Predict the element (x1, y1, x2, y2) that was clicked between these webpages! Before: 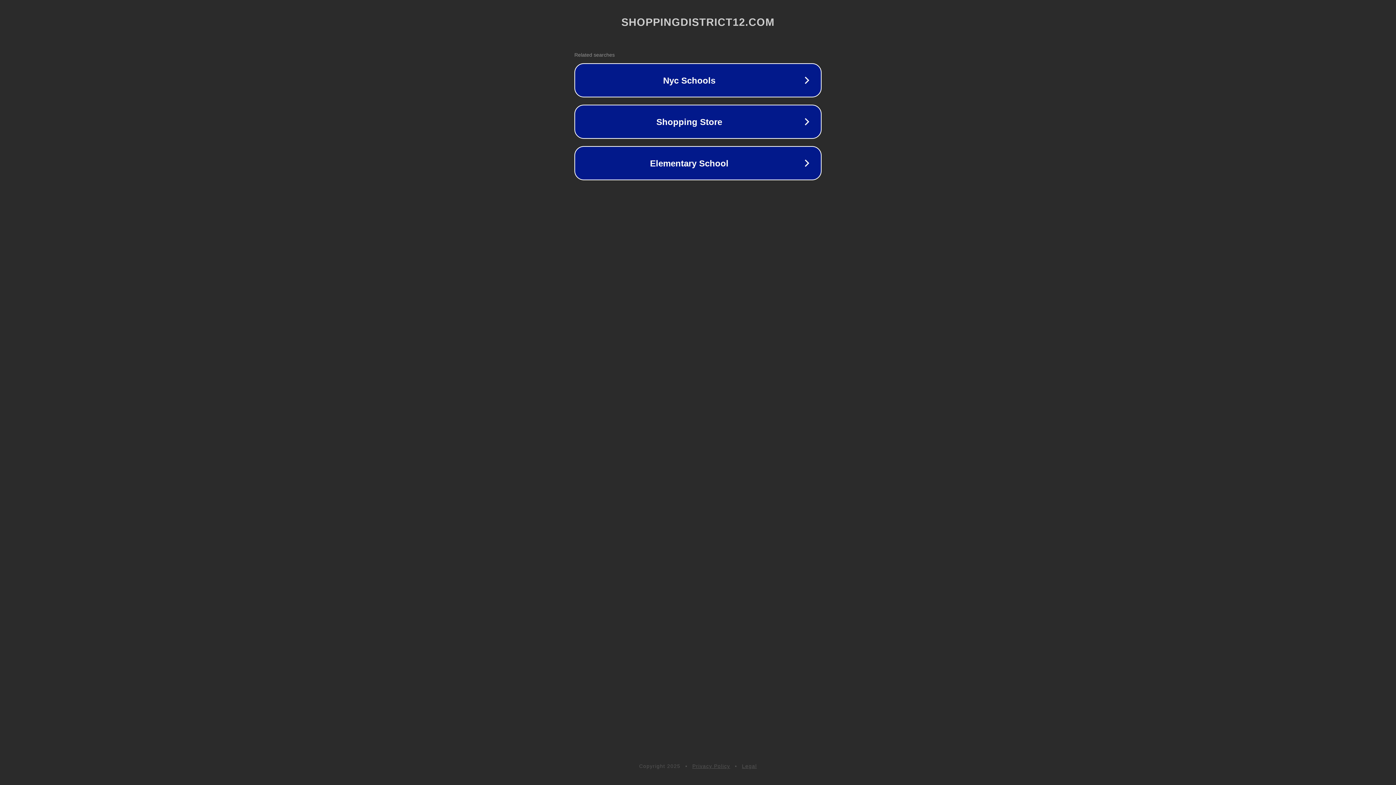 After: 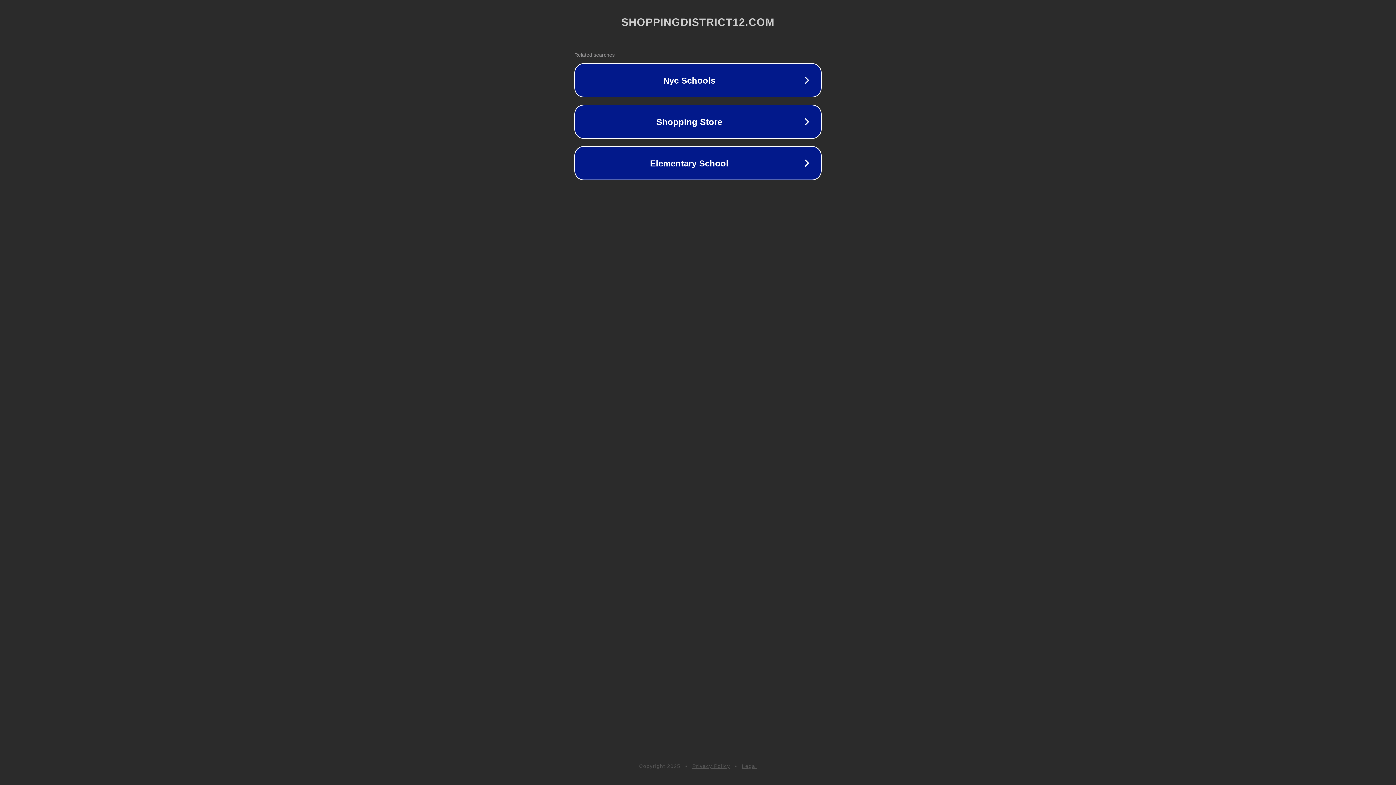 Action: bbox: (692, 763, 730, 769) label: Privacy Policy